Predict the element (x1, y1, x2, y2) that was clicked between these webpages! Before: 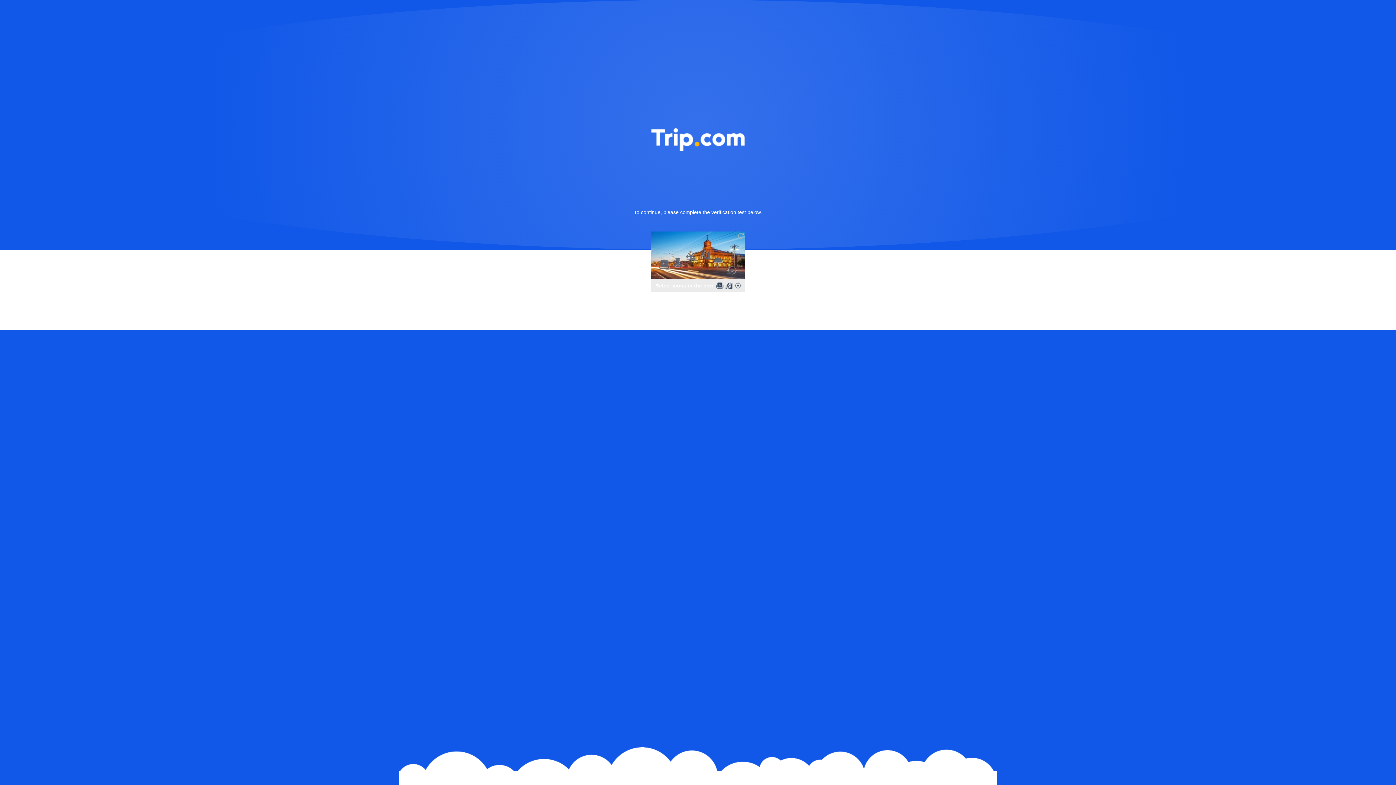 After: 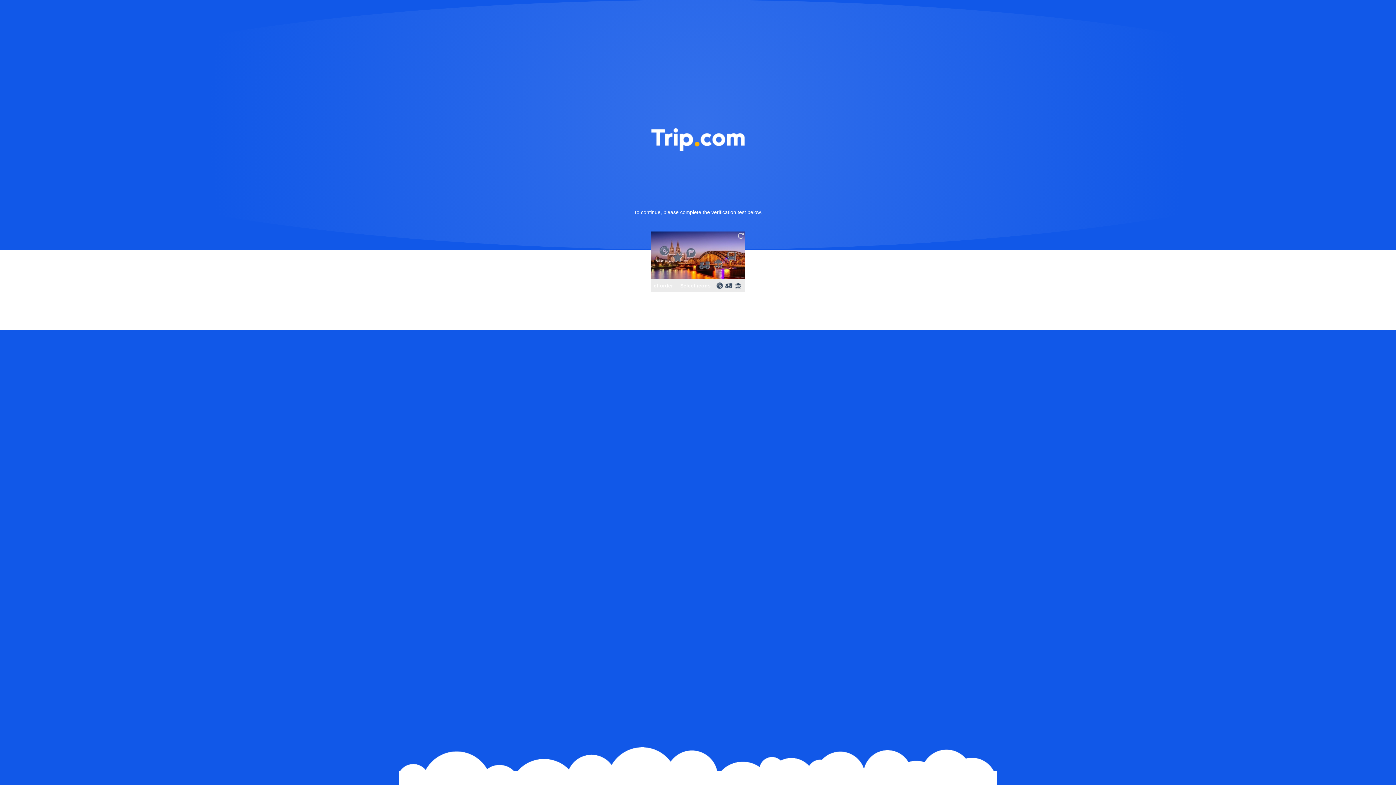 Action: bbox: (736, 231, 745, 240)